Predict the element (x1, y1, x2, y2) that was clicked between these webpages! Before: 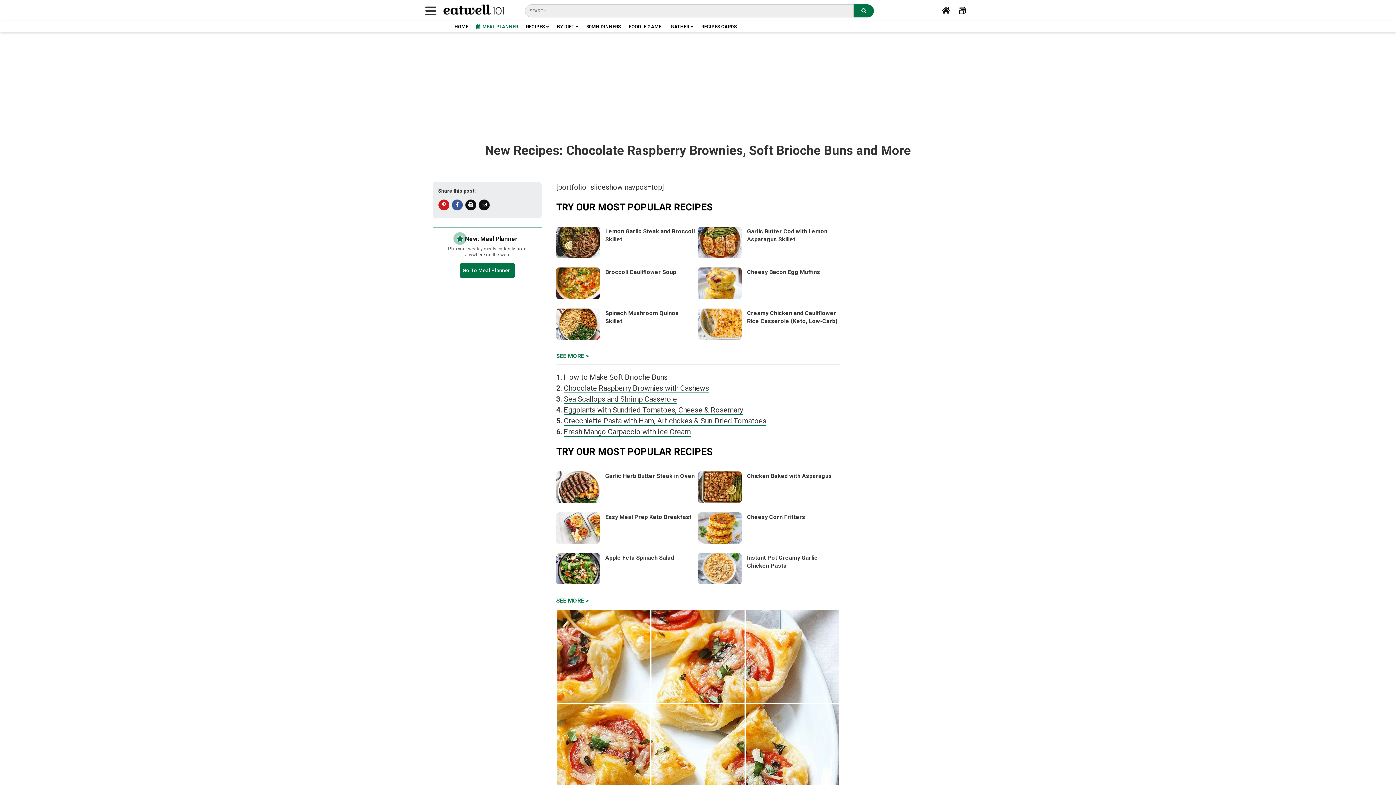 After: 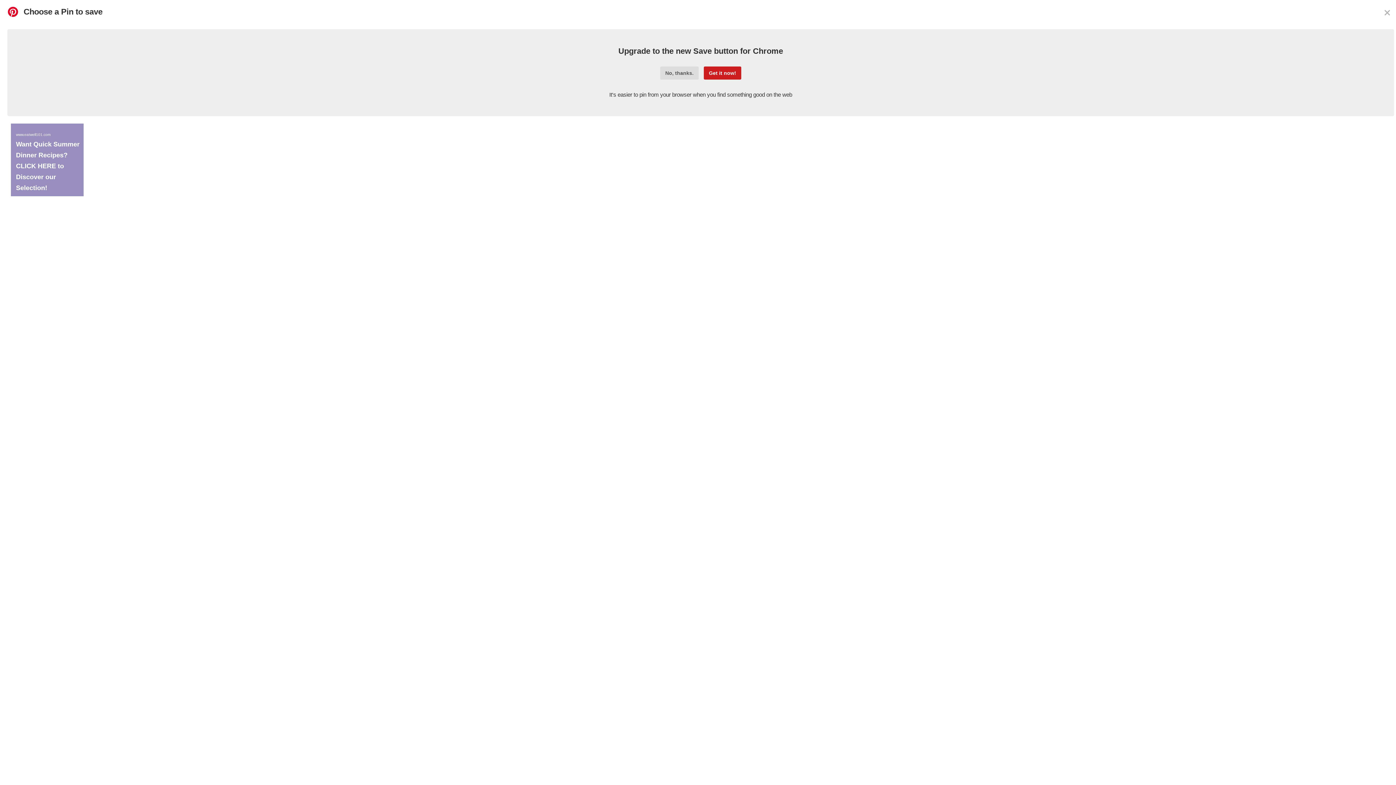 Action: bbox: (438, 199, 449, 210)